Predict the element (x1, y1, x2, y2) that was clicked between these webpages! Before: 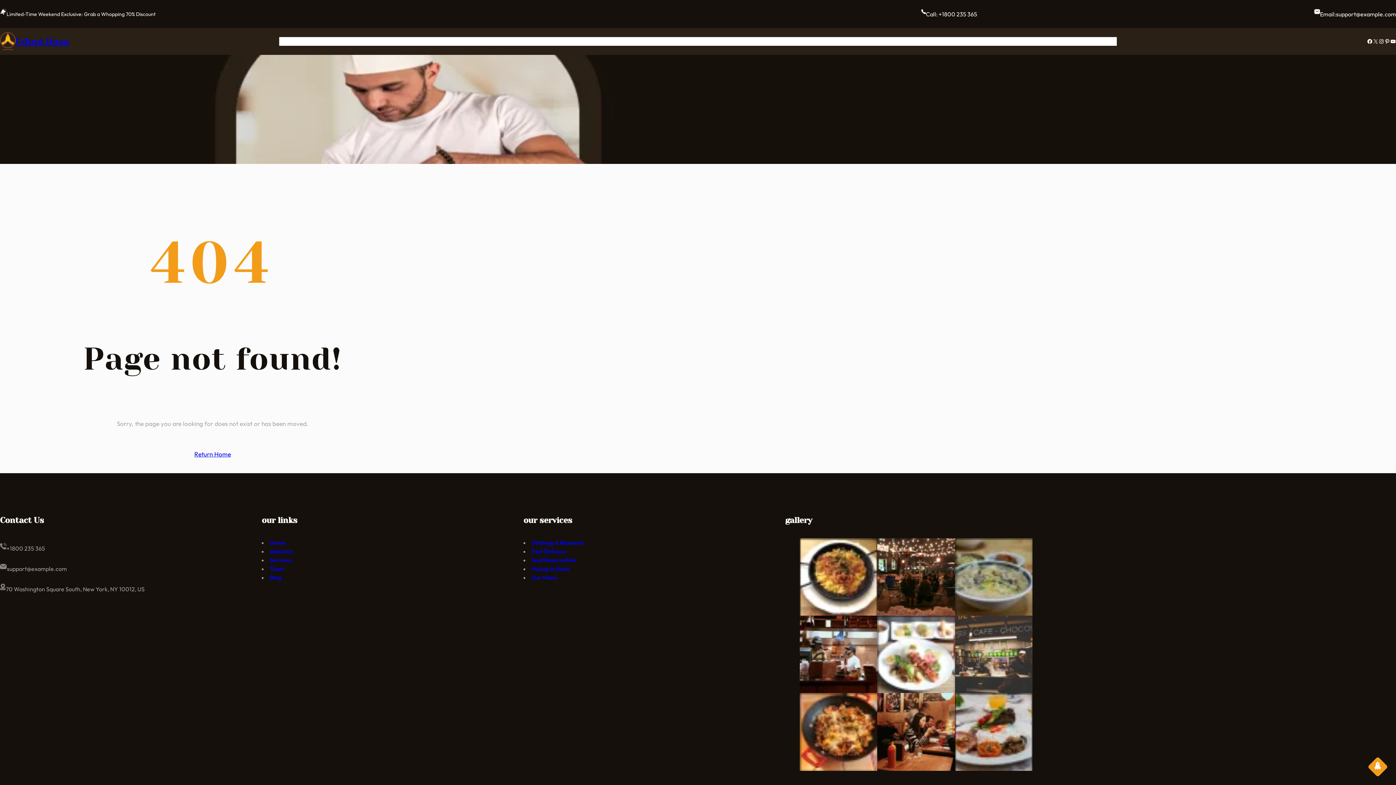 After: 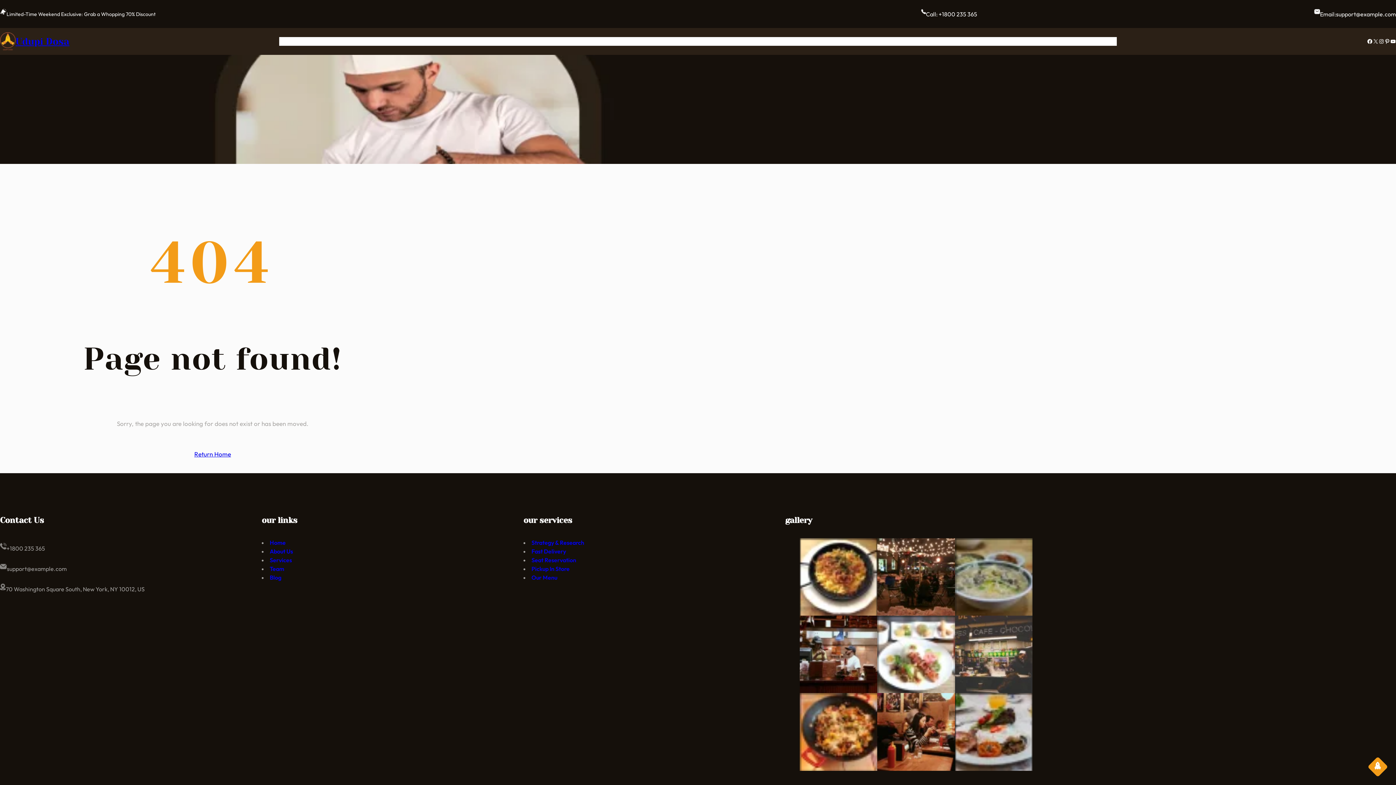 Action: bbox: (269, 547, 293, 555) label: About Us